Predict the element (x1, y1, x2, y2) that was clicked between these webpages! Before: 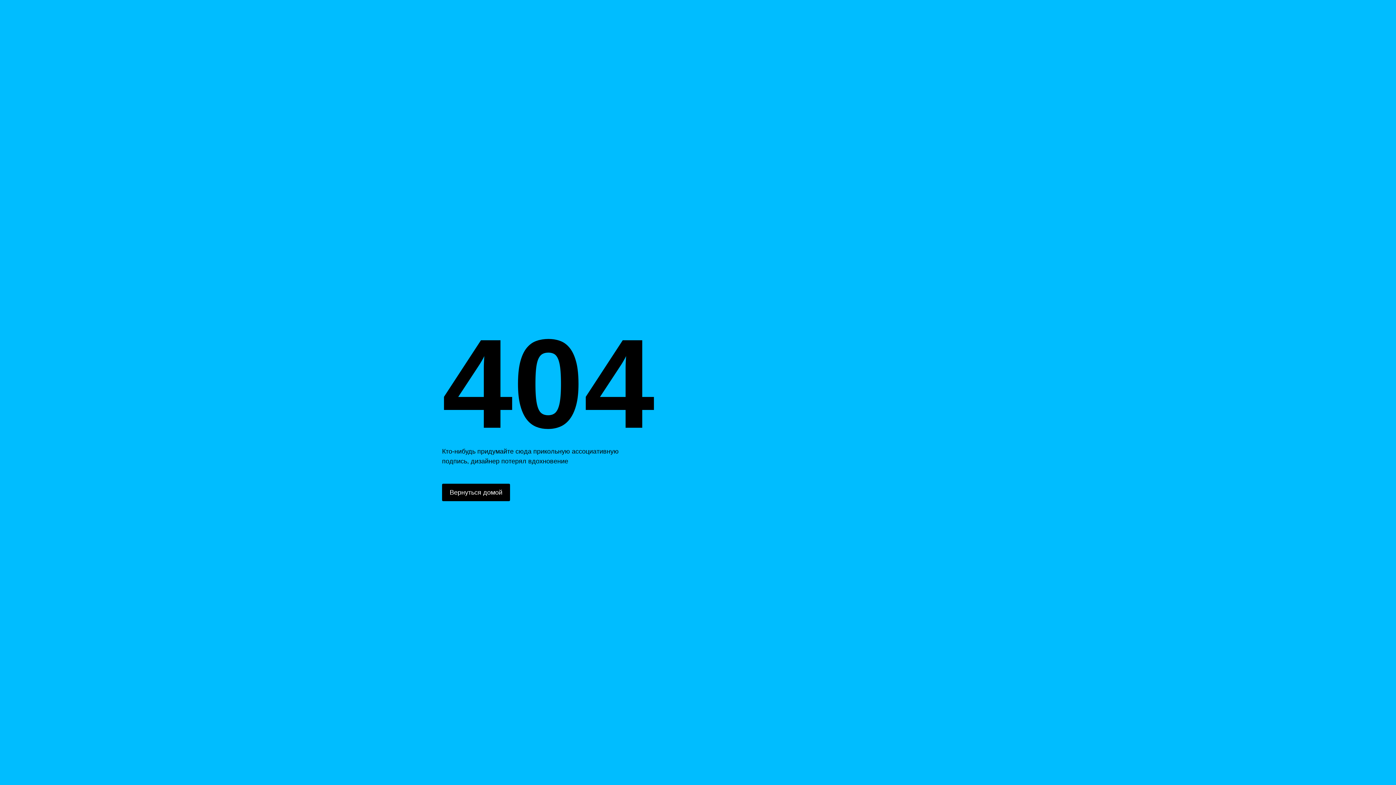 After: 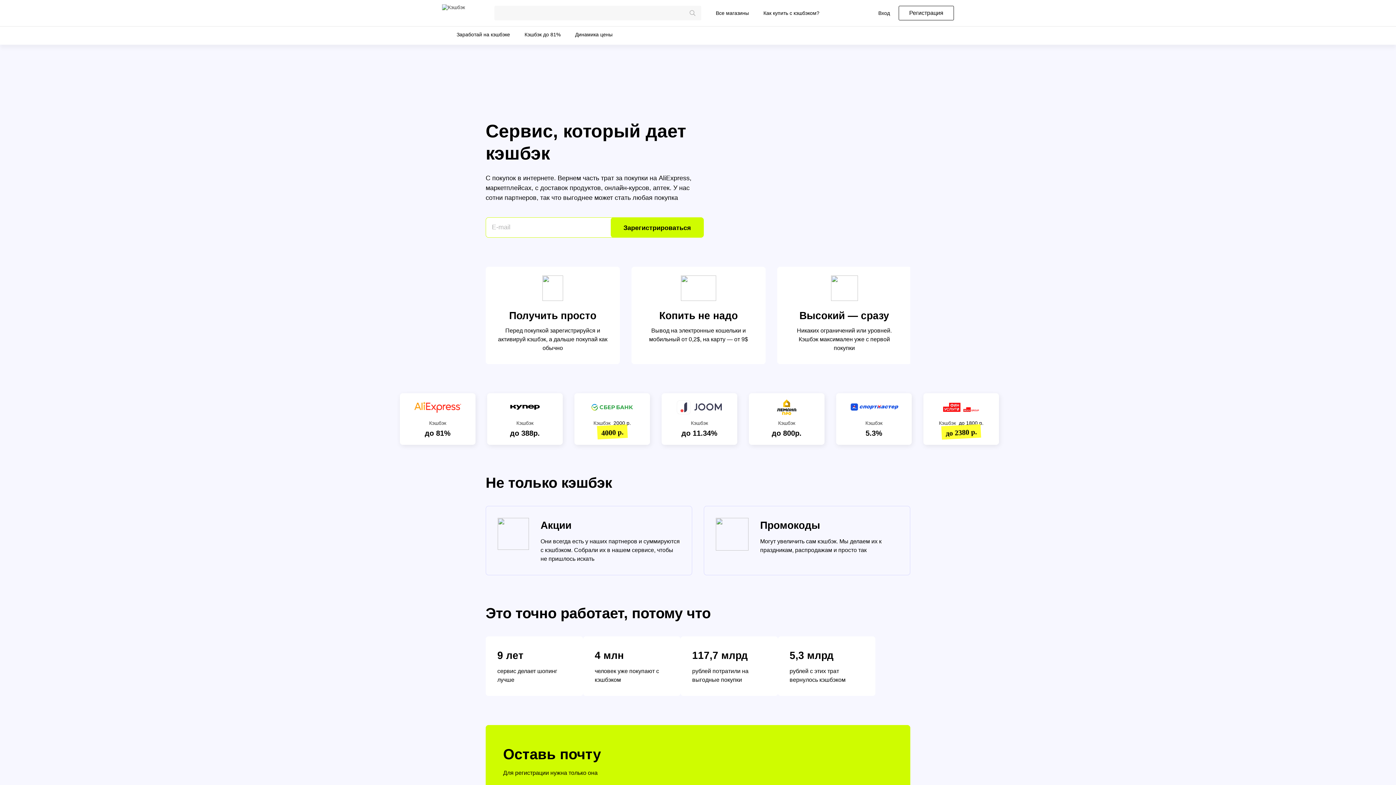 Action: bbox: (442, 484, 510, 501) label: Вернуться домой